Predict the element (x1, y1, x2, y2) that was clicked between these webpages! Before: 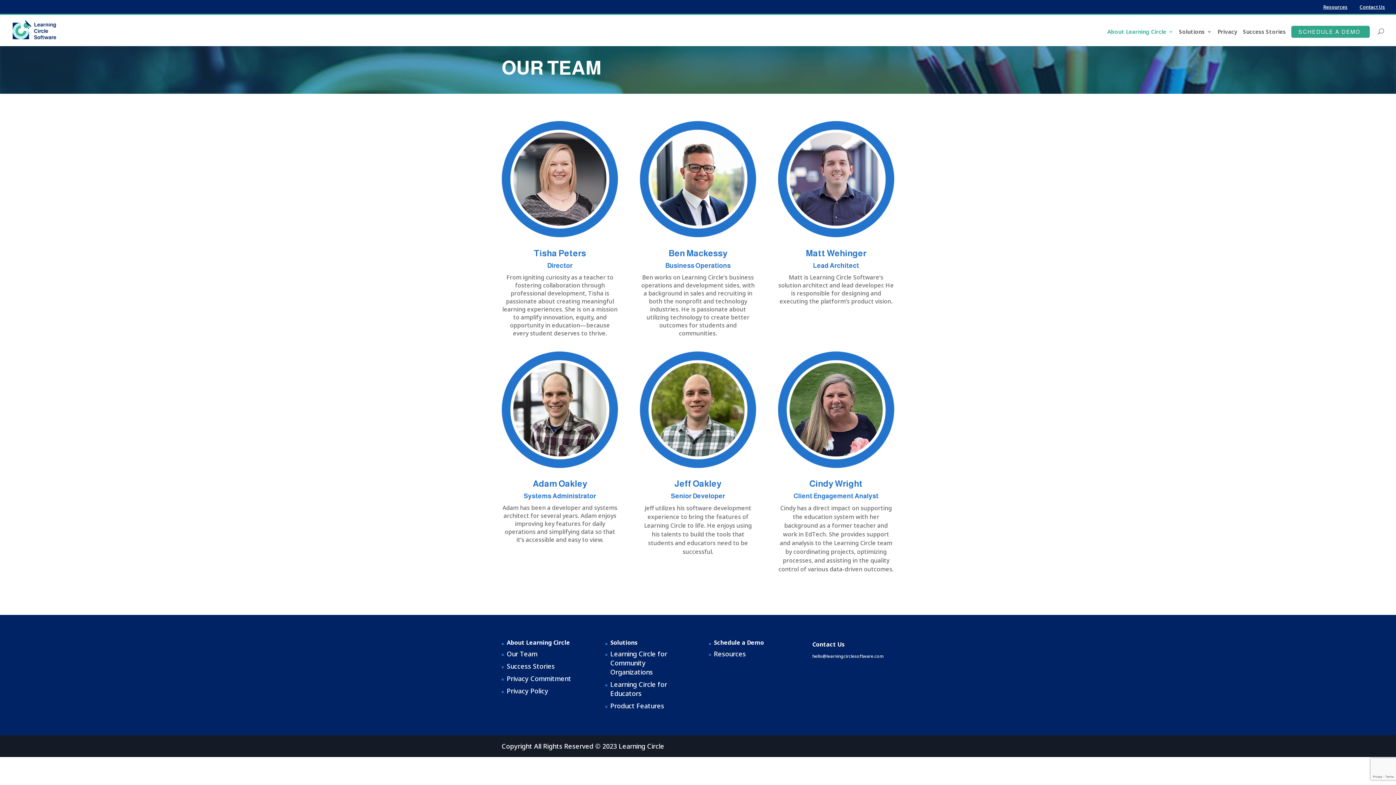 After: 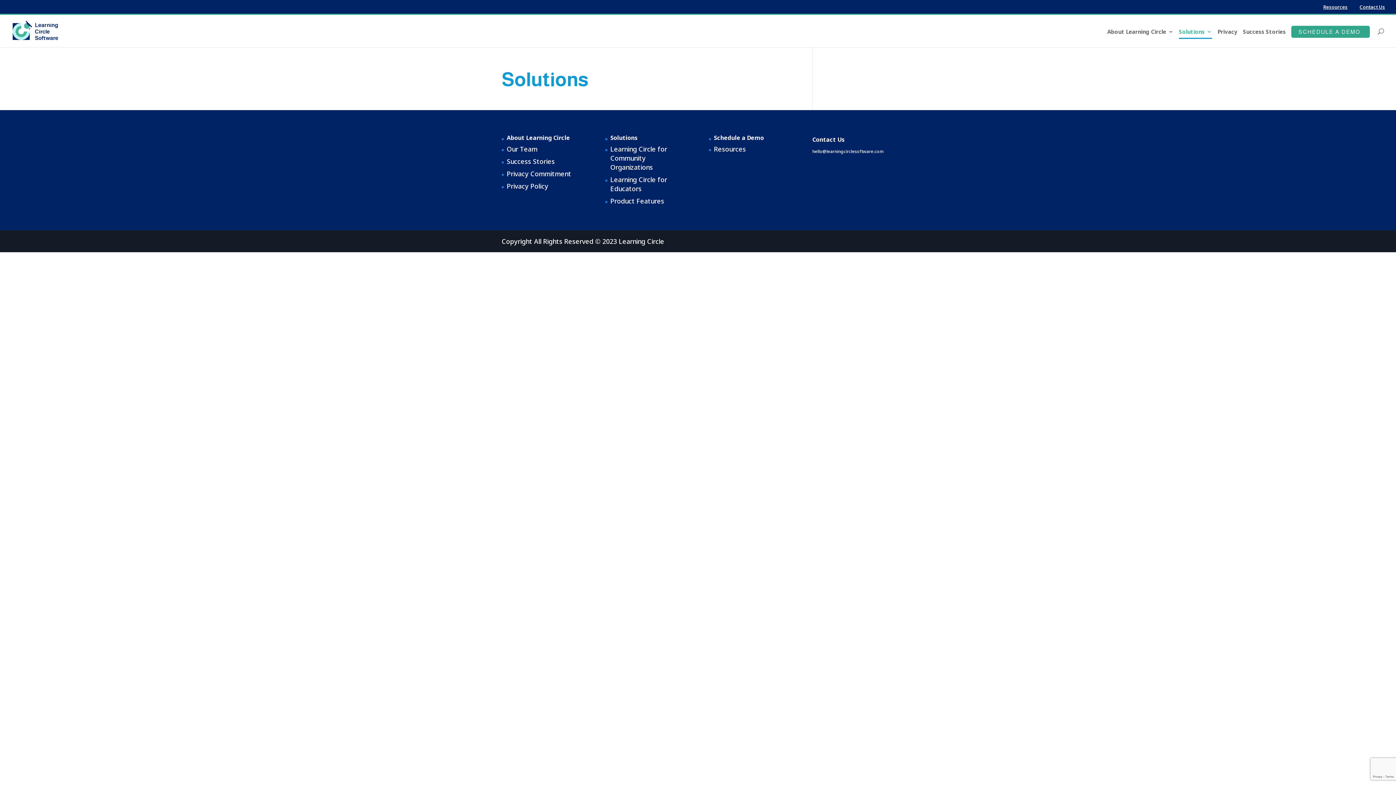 Action: label: Solutions bbox: (1179, 28, 1212, 46)